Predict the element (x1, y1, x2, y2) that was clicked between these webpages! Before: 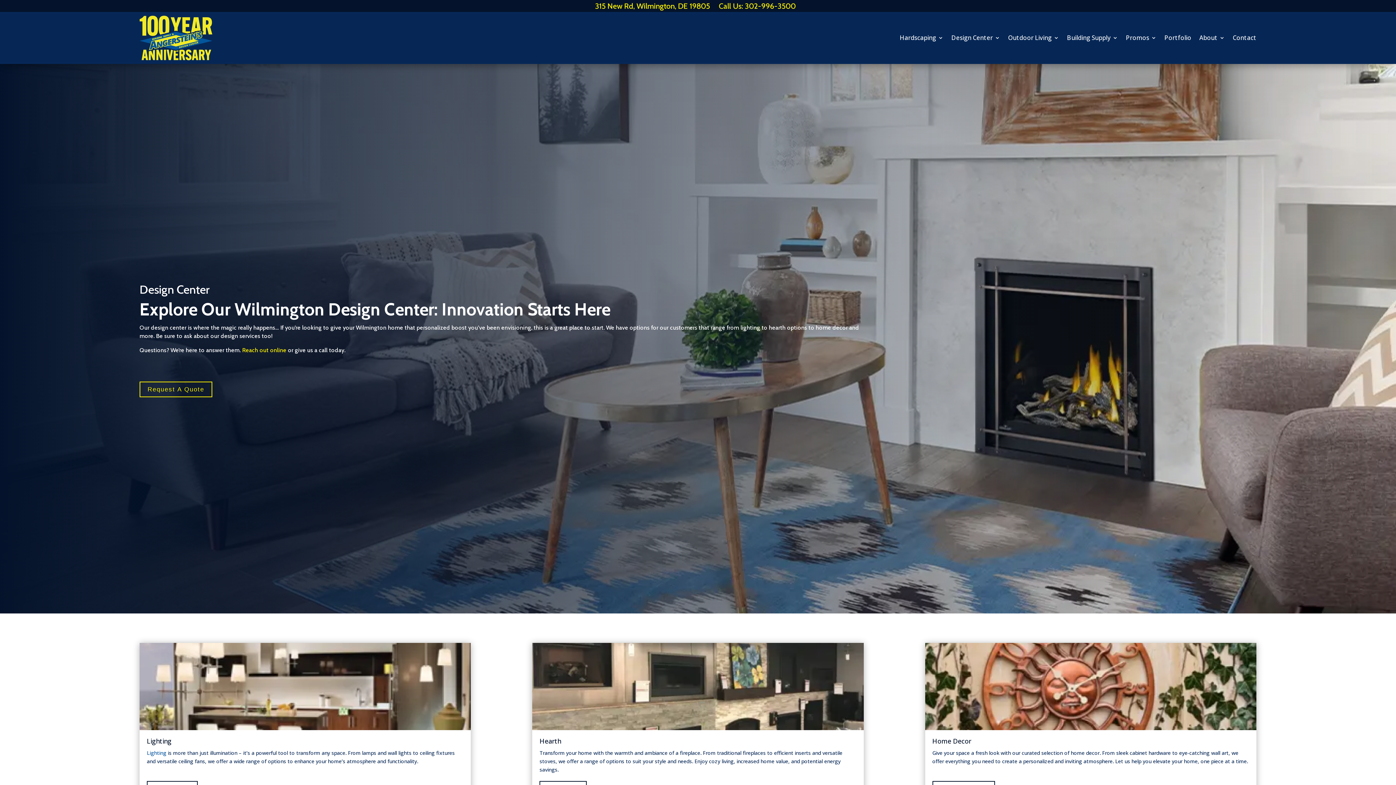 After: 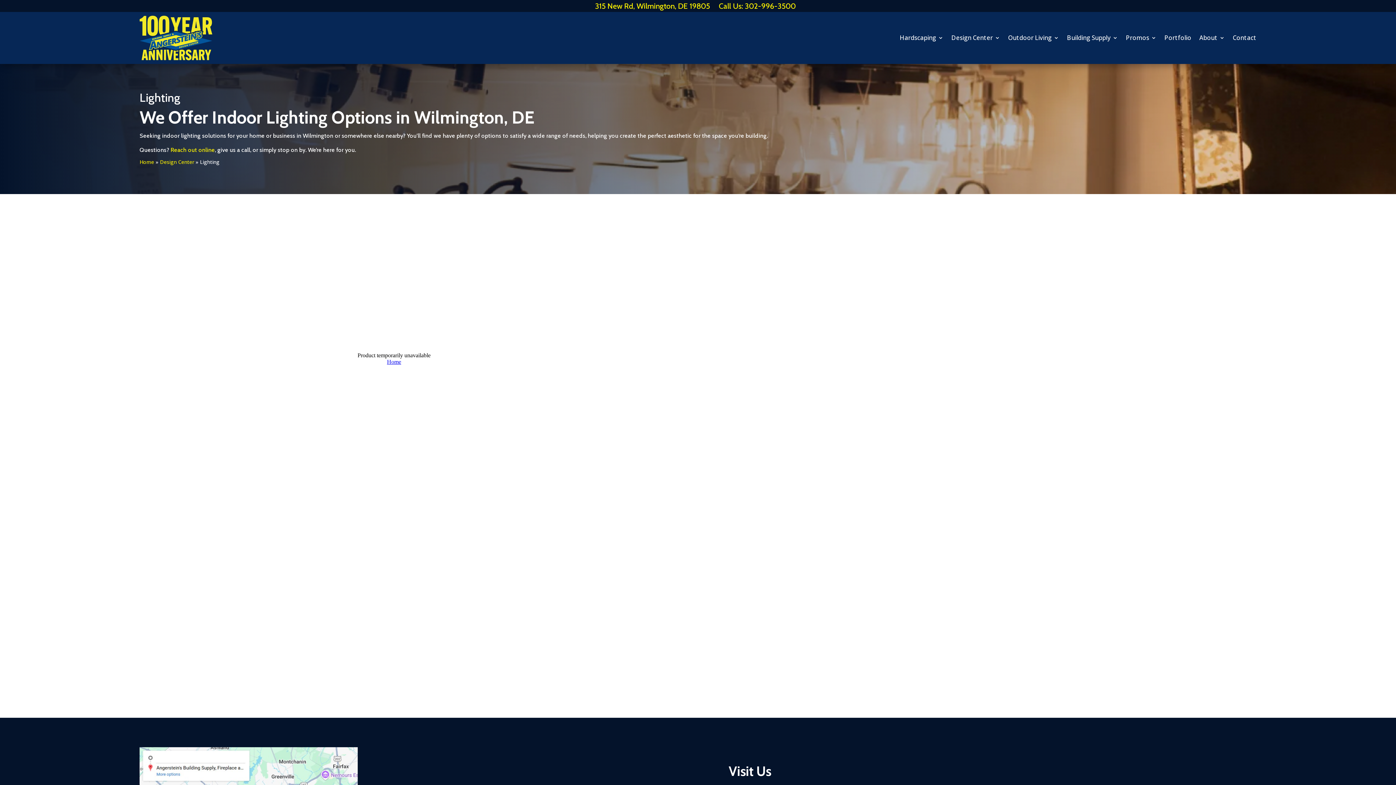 Action: bbox: (146, 749, 166, 756) label: Lighting